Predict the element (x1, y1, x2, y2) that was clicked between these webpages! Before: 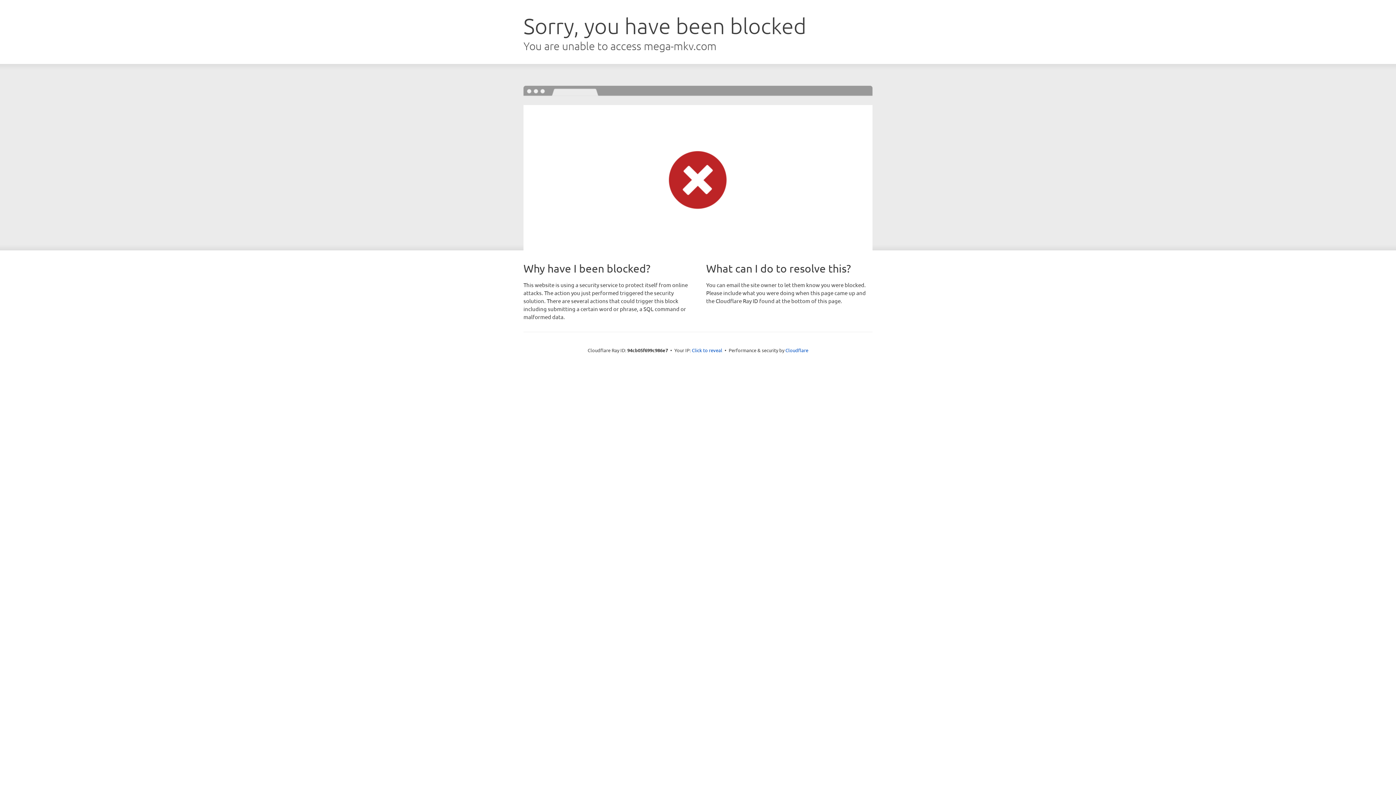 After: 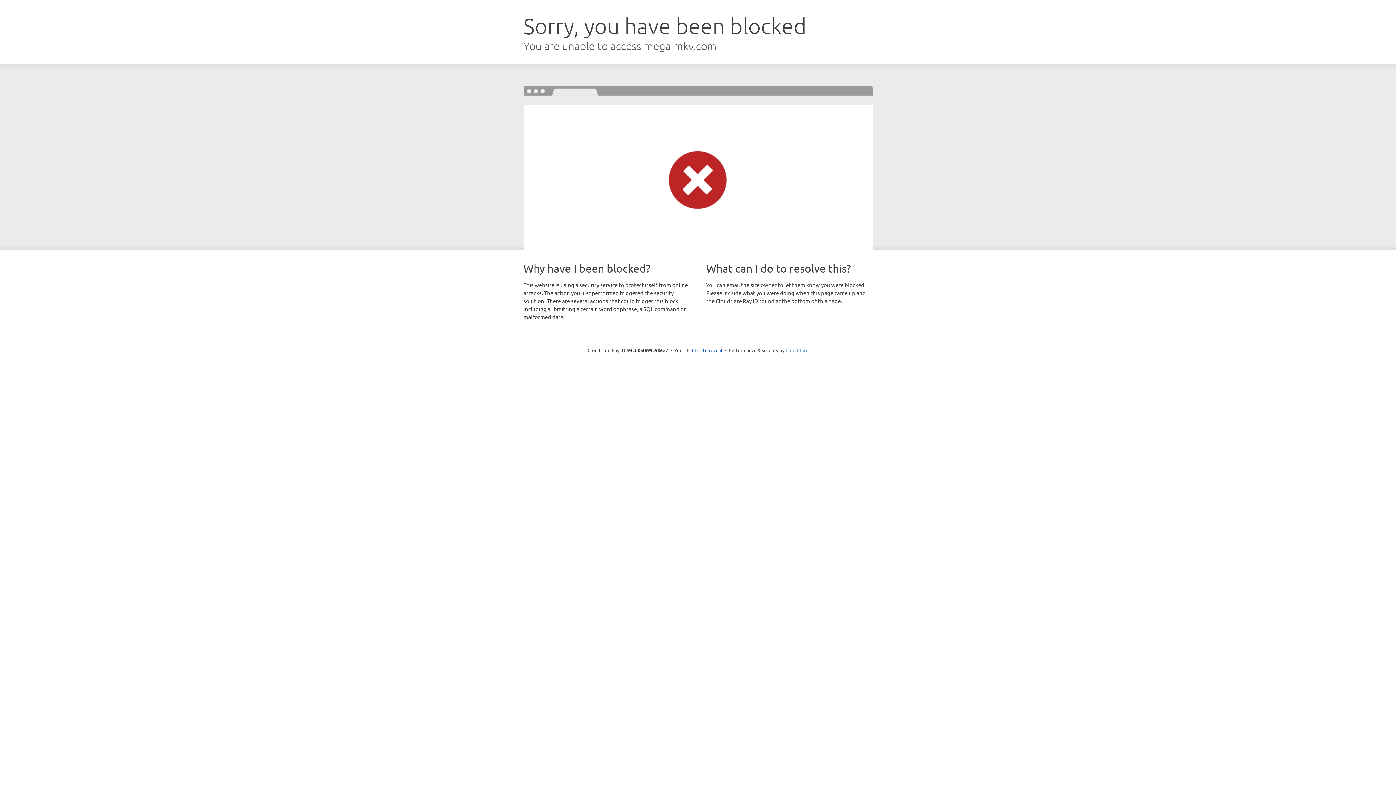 Action: bbox: (785, 347, 808, 353) label: Cloudflare